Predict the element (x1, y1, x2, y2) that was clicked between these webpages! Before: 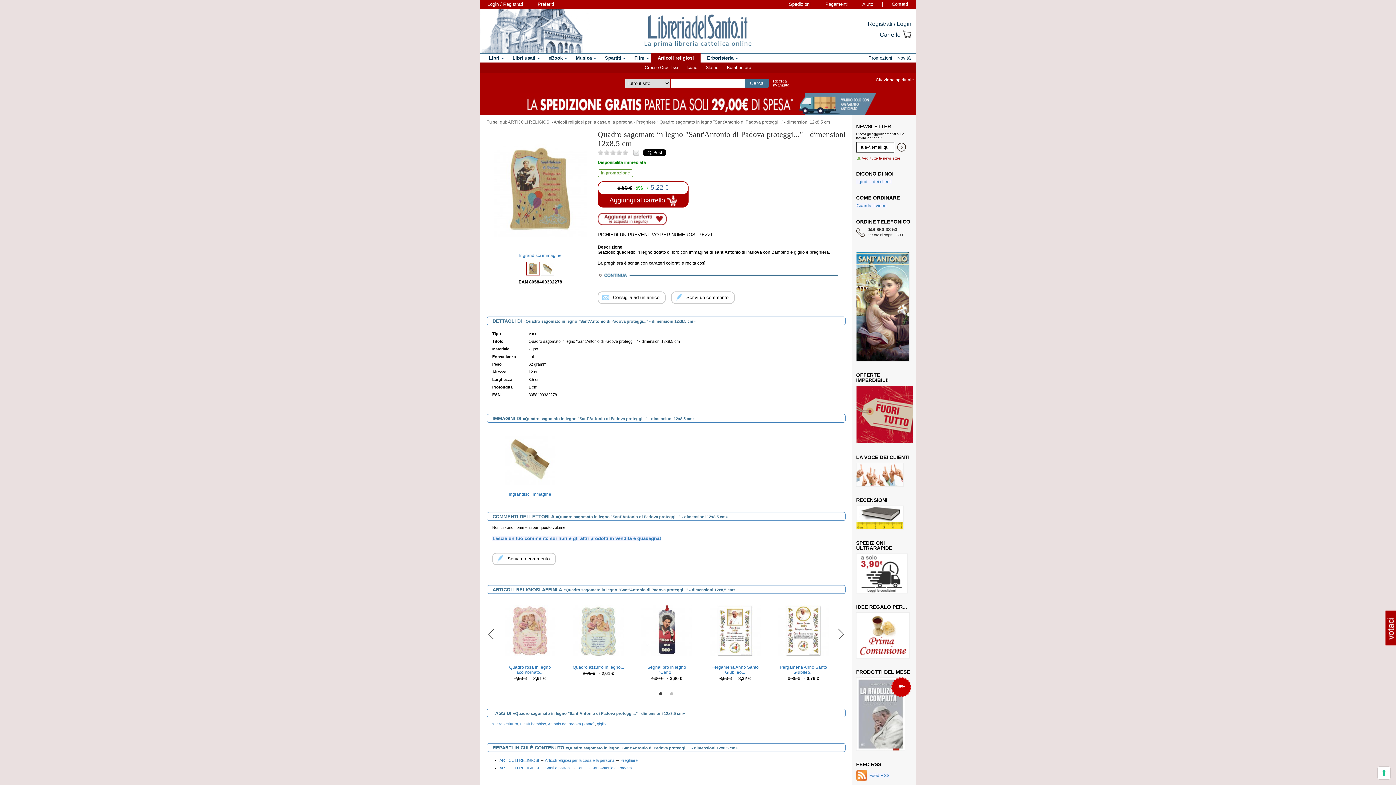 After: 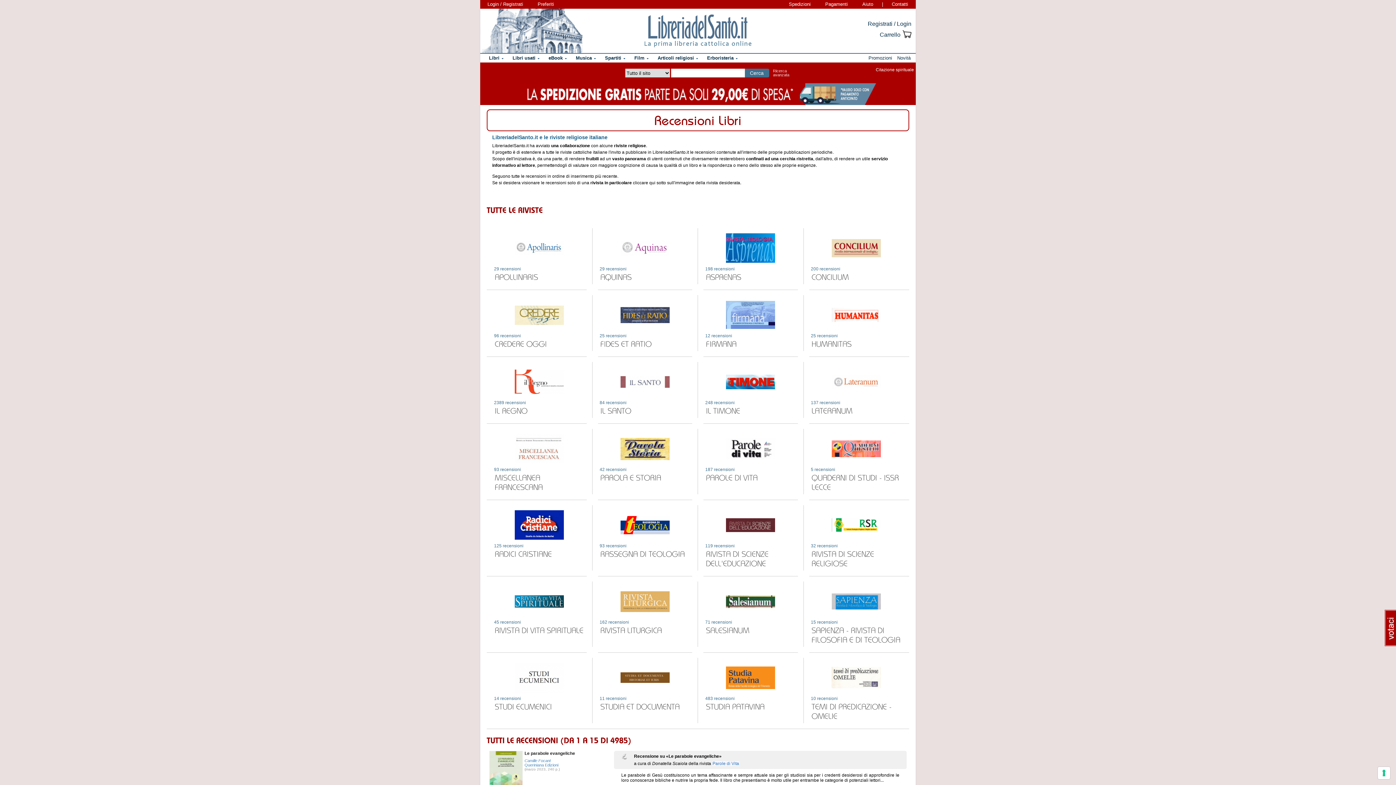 Action: bbox: (856, 515, 904, 520)